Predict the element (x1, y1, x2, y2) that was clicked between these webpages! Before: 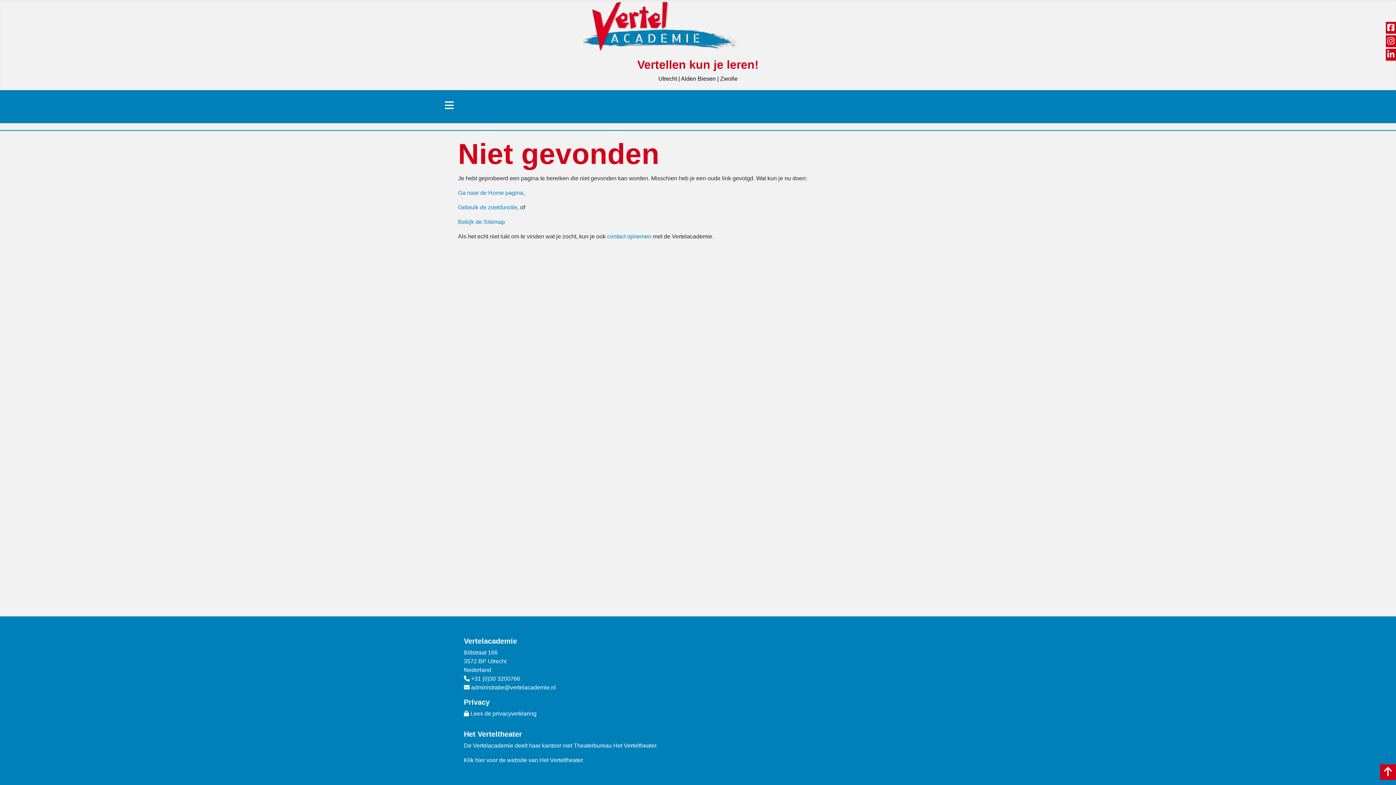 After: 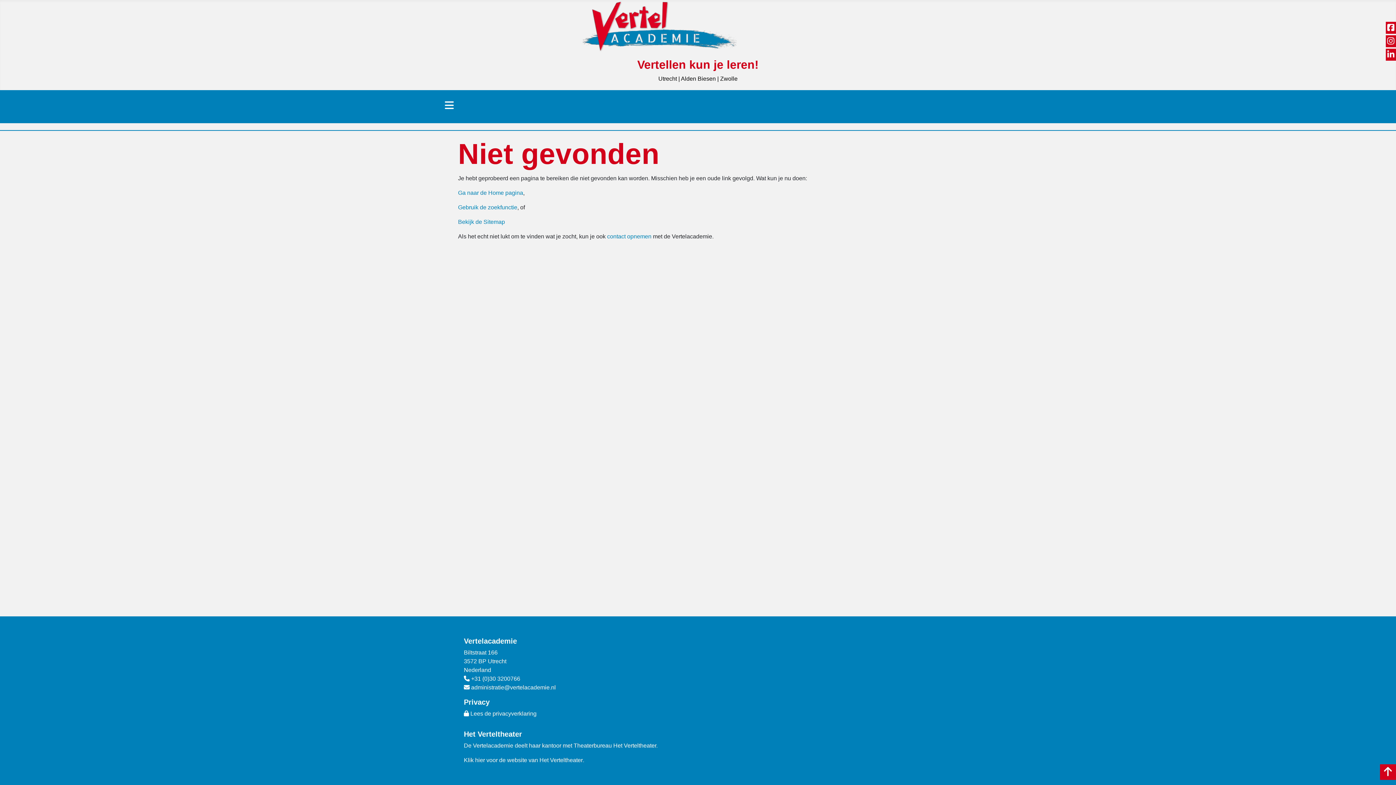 Action: bbox: (1387, 36, 1394, 45)